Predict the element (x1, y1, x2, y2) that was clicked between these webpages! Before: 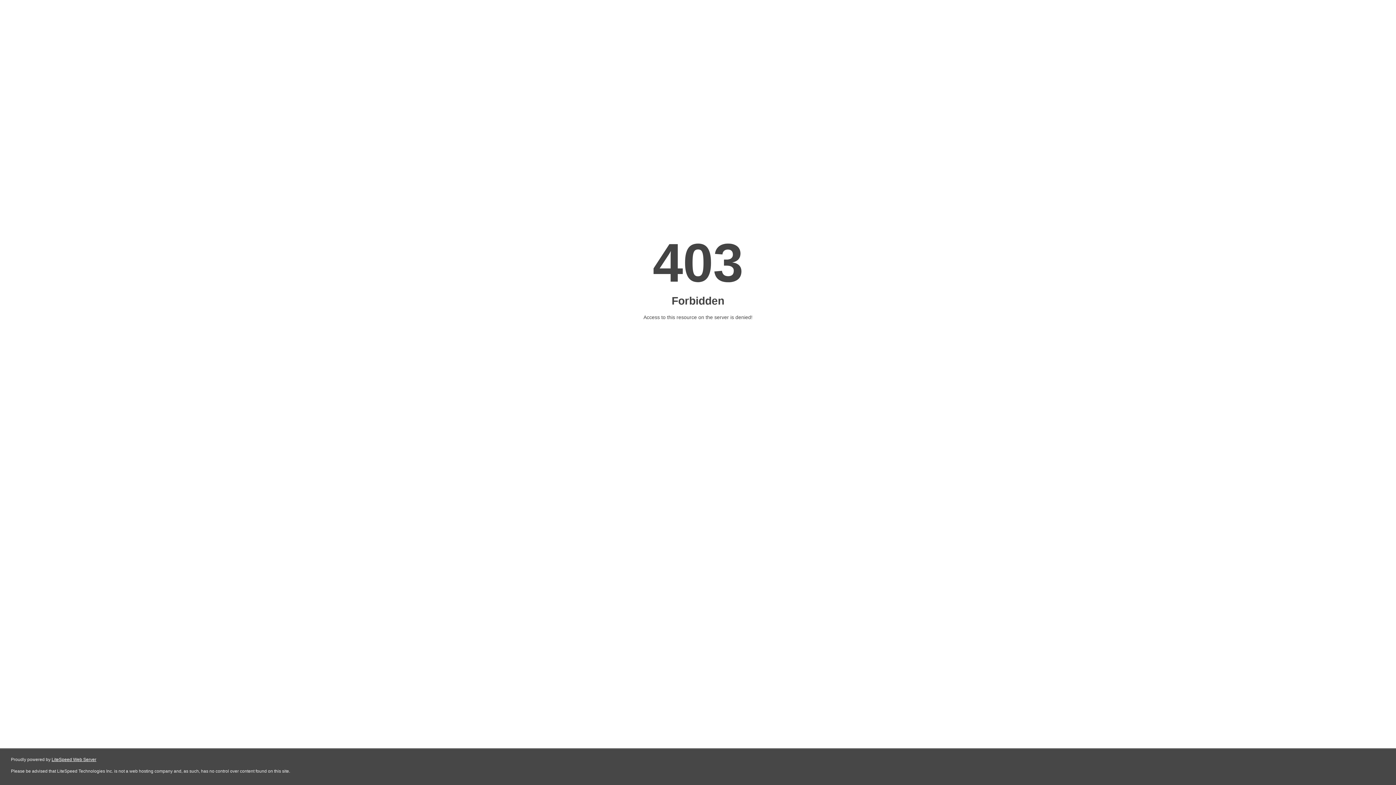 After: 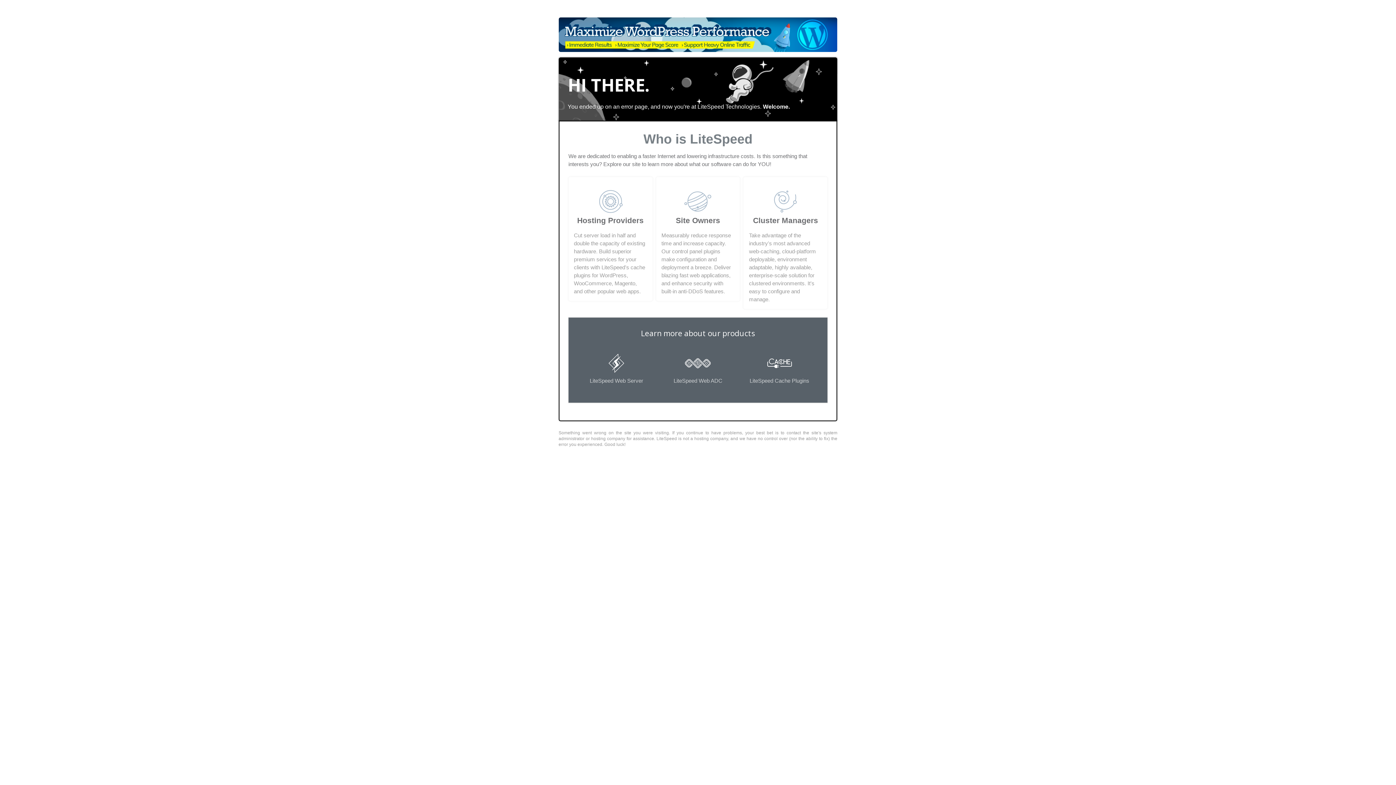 Action: label: LiteSpeed Web Server bbox: (51, 757, 96, 762)